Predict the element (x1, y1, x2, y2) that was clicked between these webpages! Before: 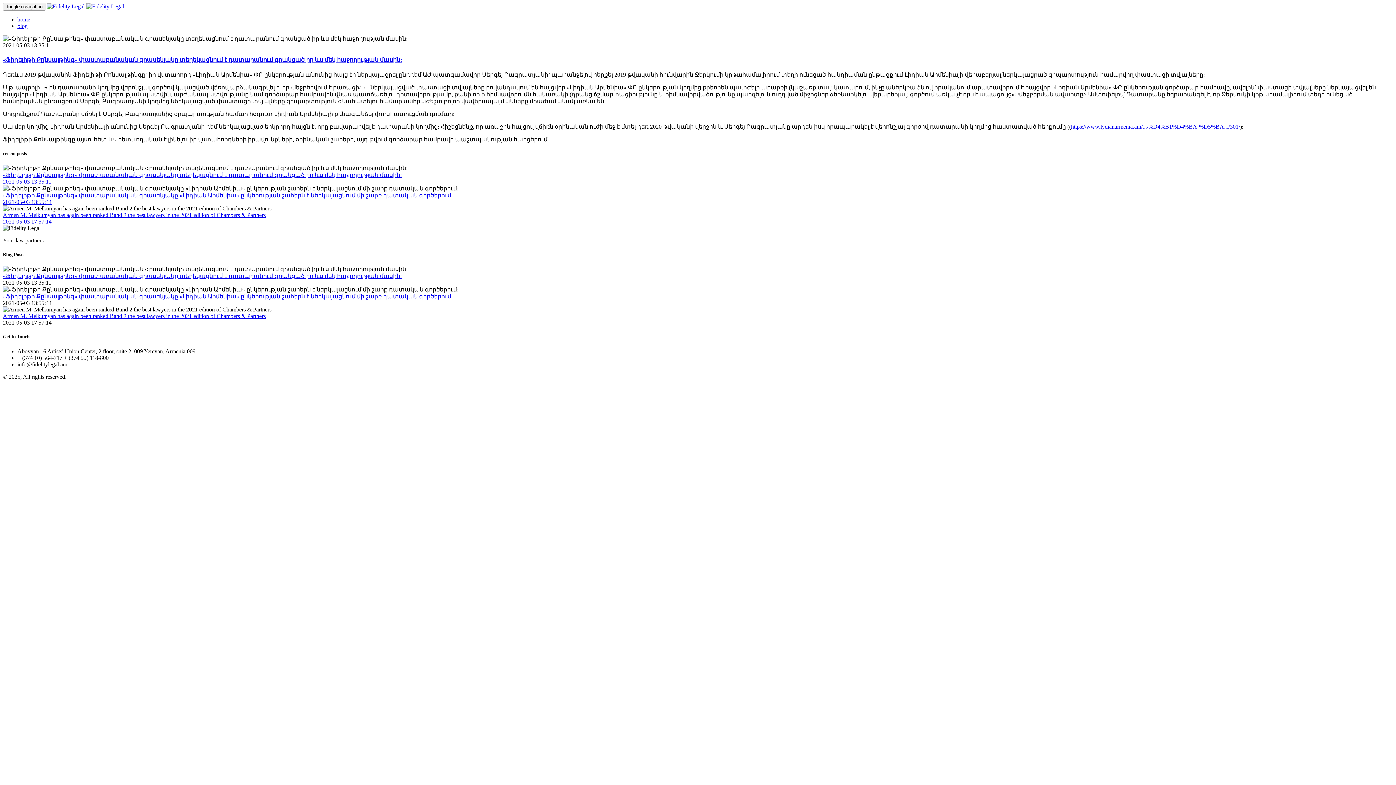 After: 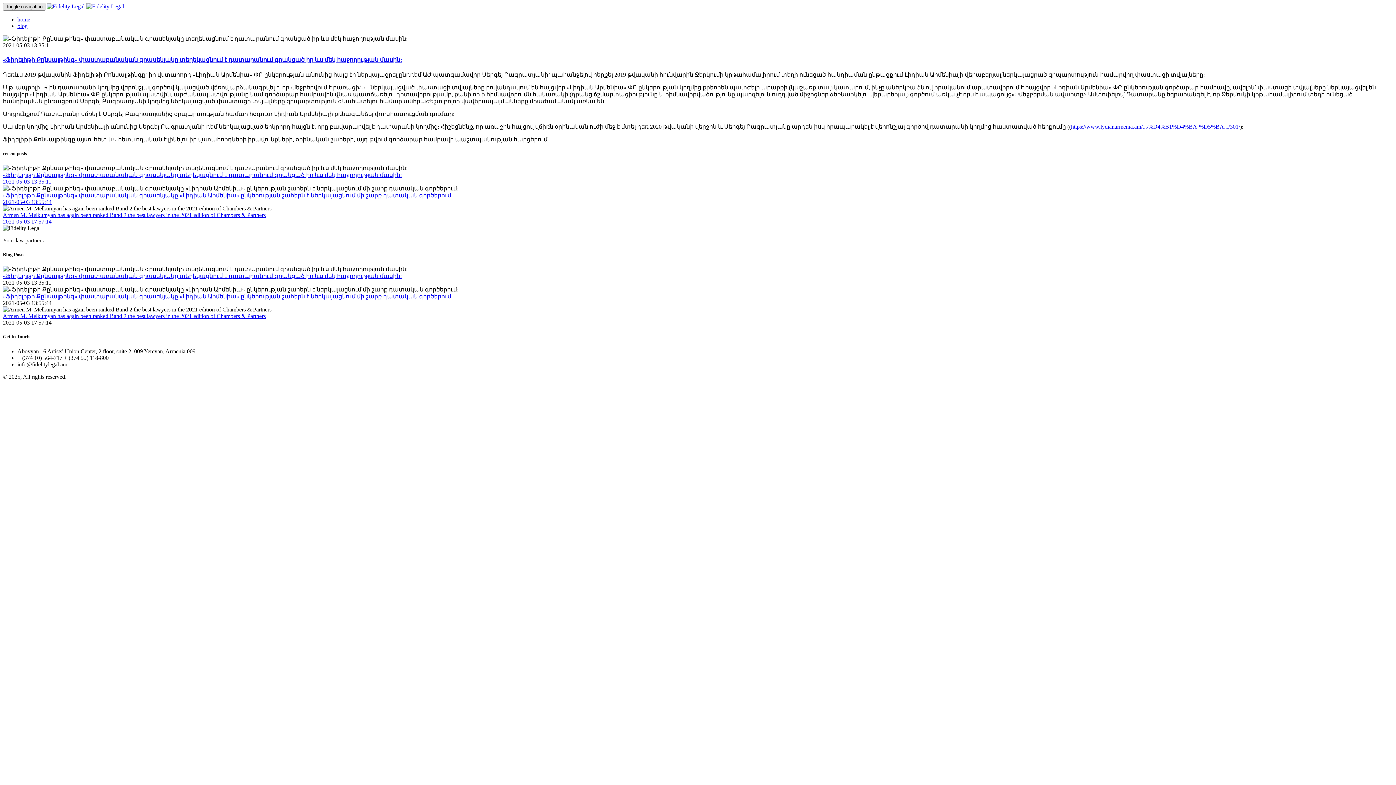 Action: label: Toggle navigation bbox: (2, 2, 45, 10)